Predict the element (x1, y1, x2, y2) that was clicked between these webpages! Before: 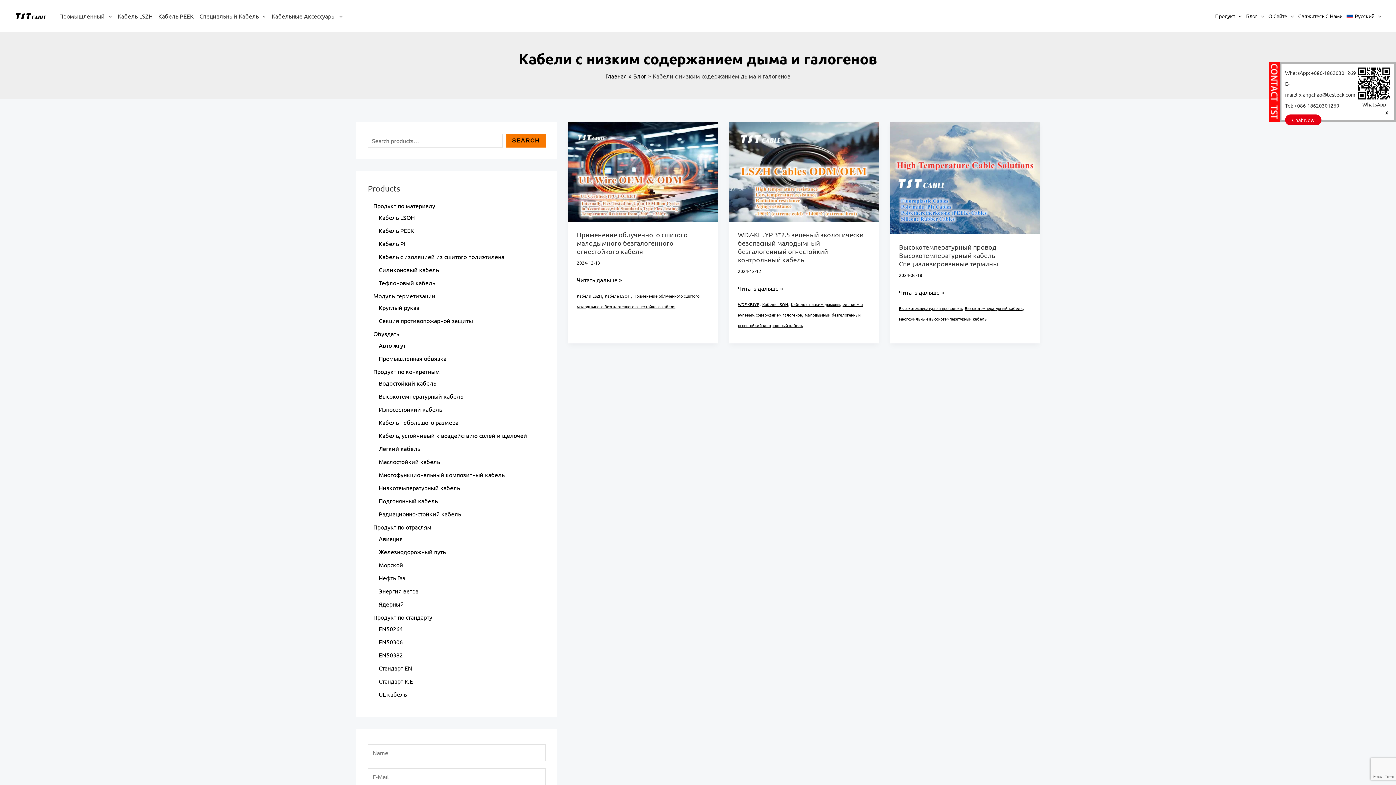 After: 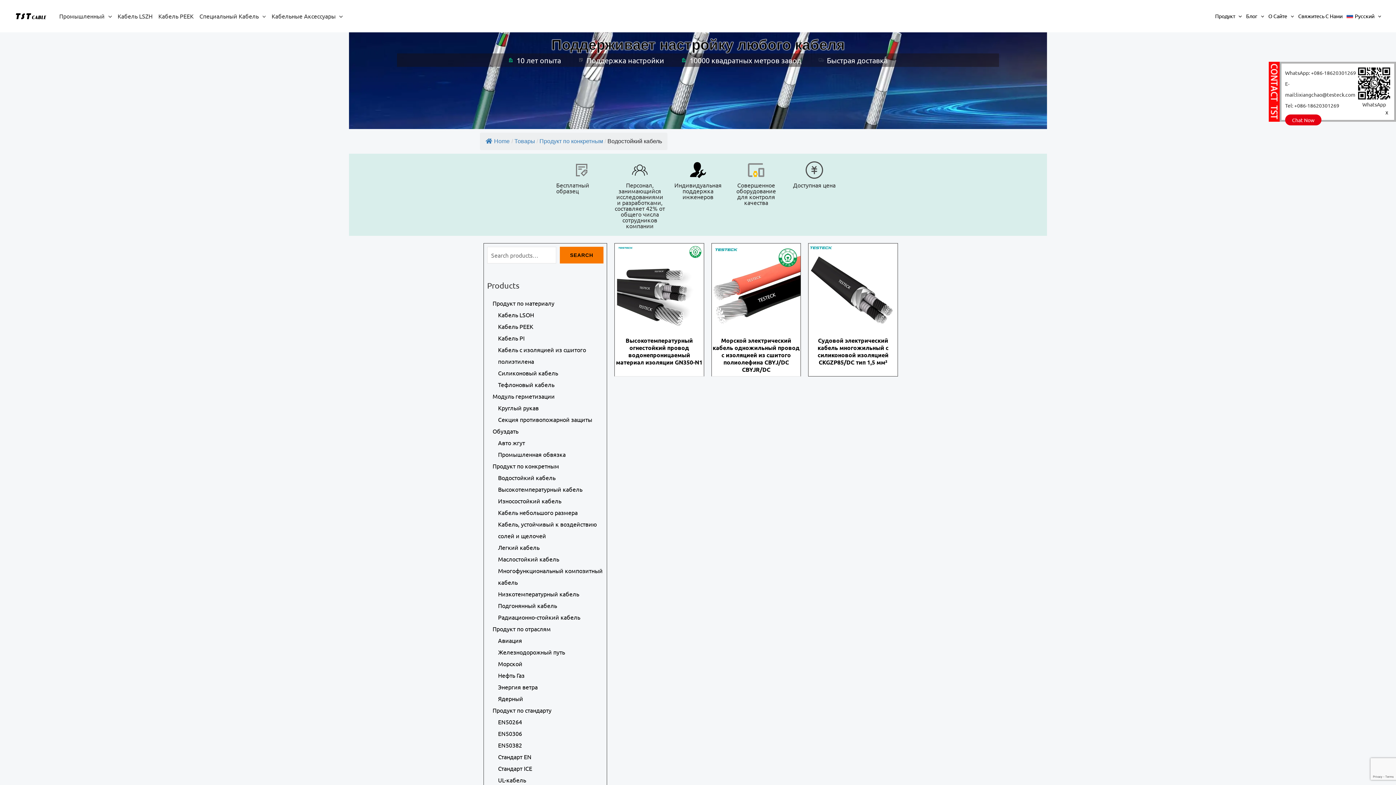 Action: label: Водостойкий кабель bbox: (378, 379, 436, 387)